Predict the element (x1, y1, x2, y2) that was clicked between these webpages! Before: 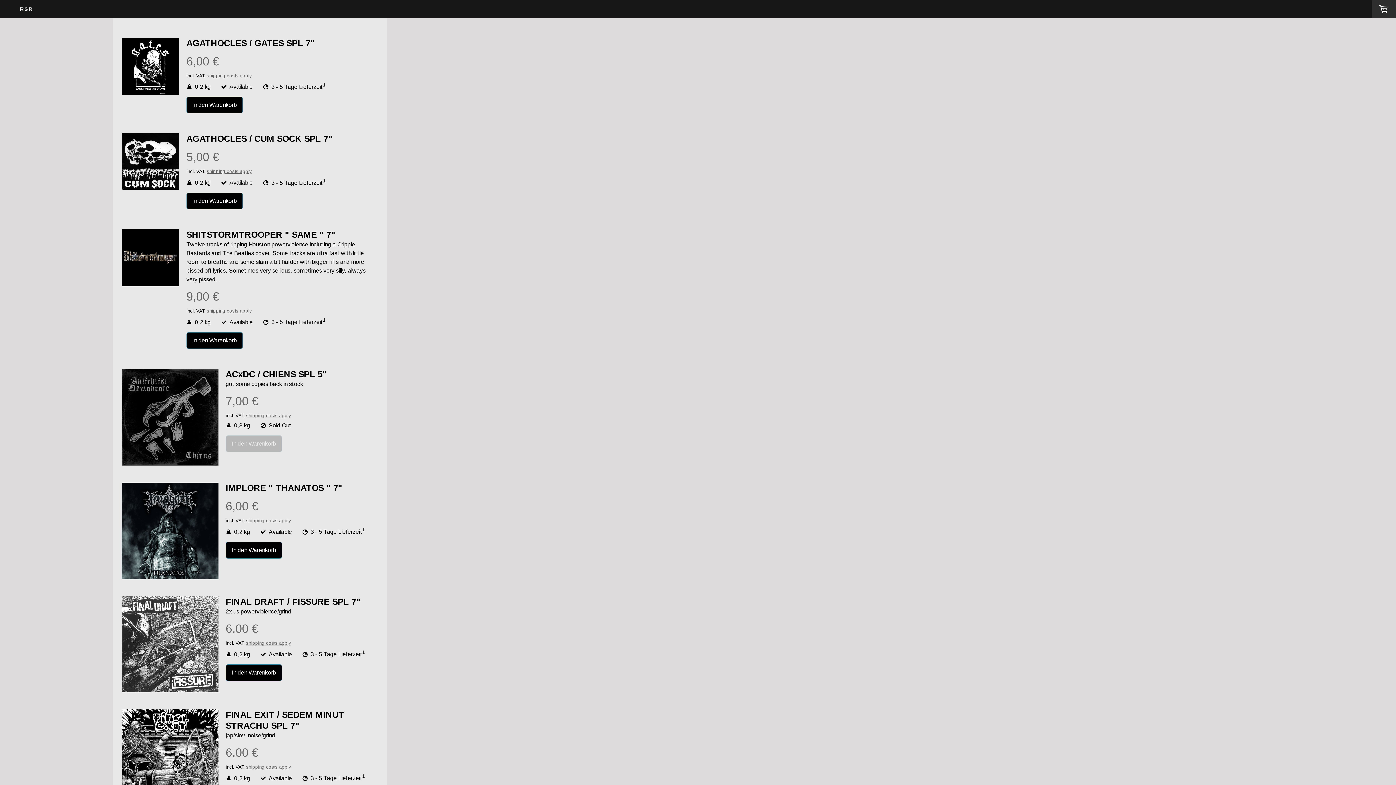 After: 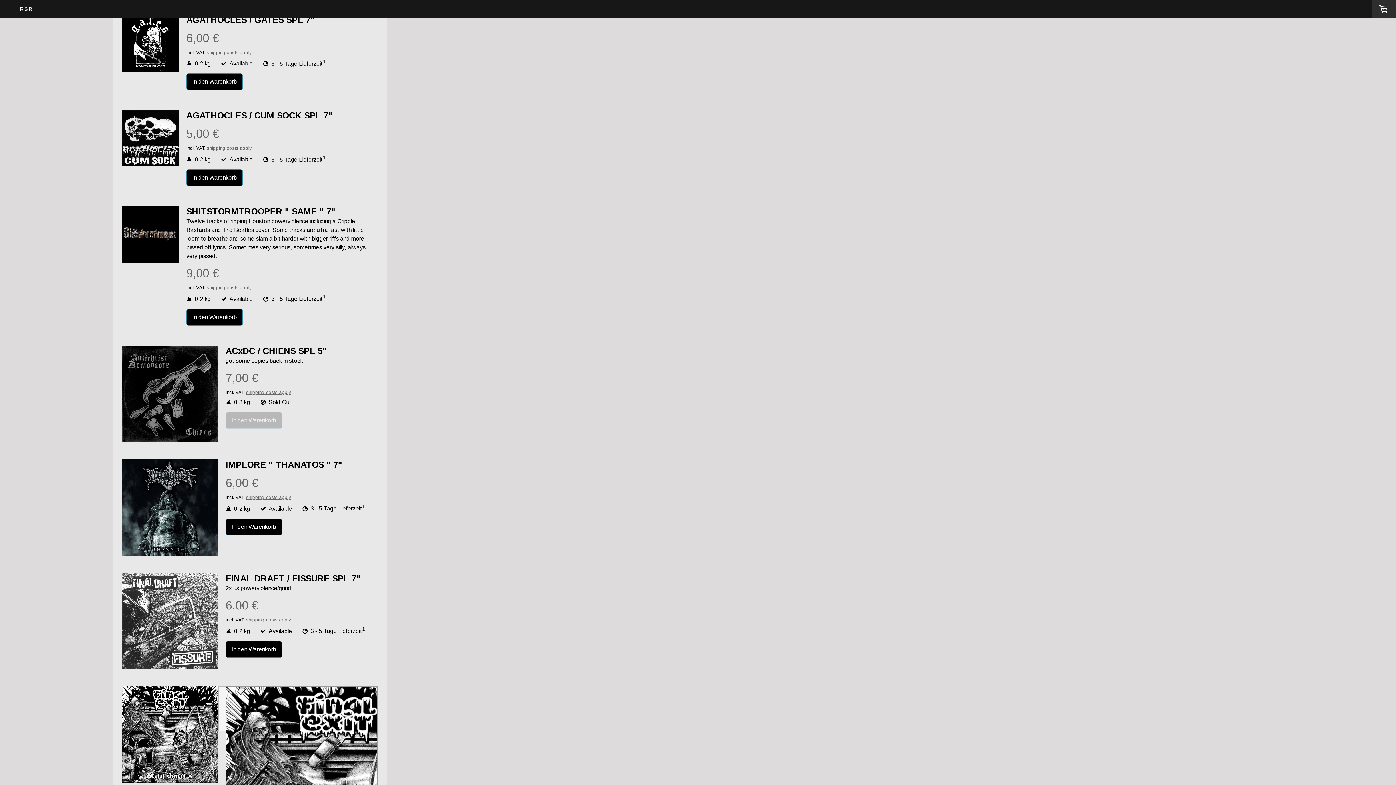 Action: bbox: (121, 709, 218, 809)